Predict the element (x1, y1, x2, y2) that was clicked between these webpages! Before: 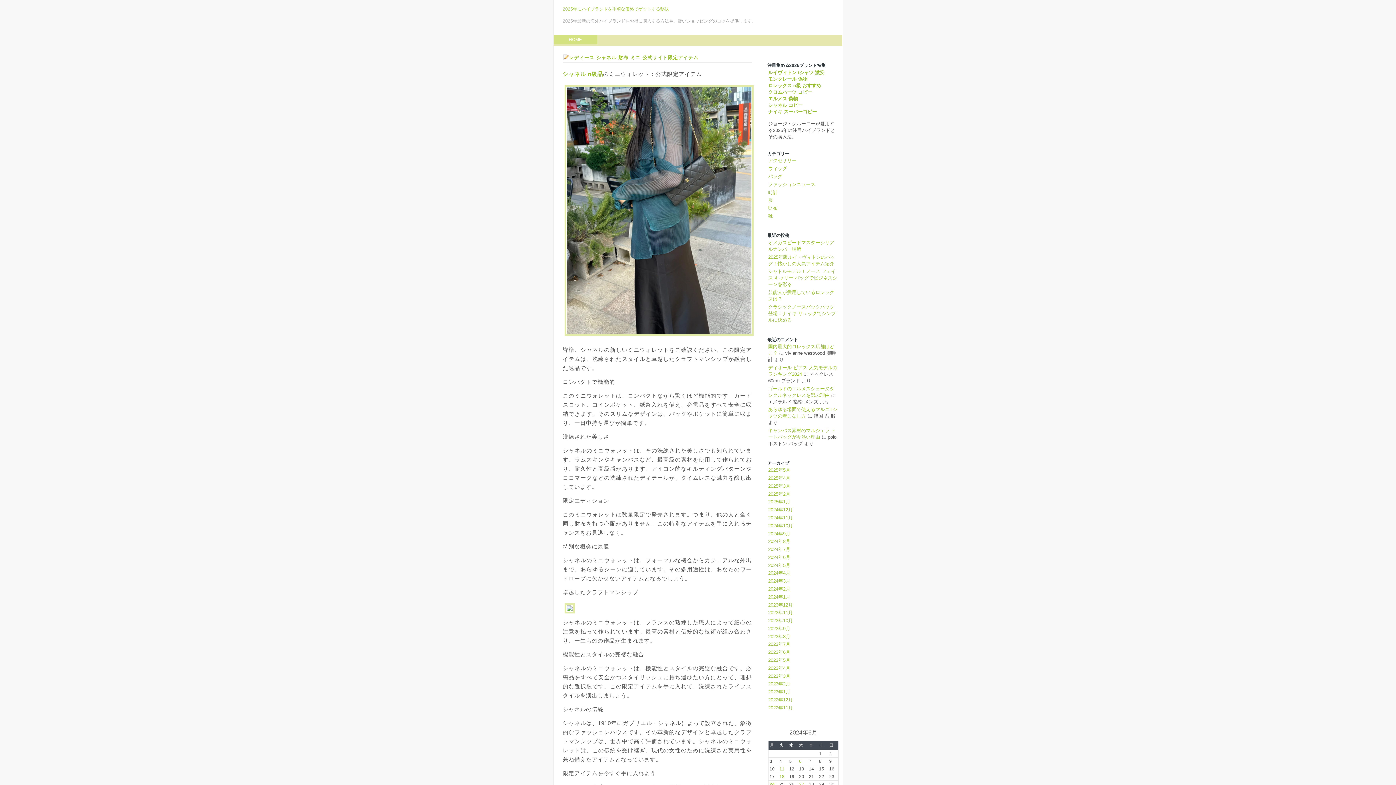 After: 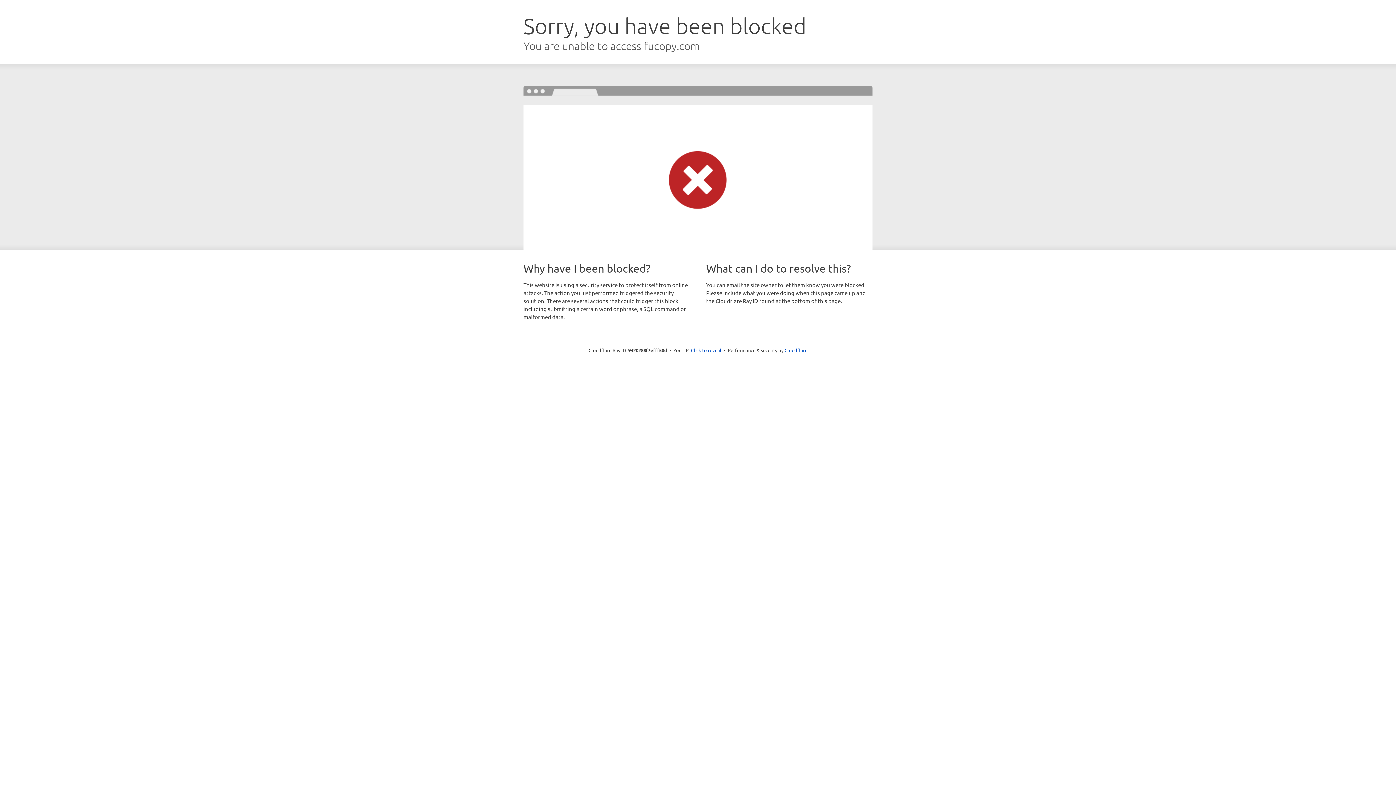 Action: bbox: (768, 82, 821, 88) label: ロレックス n級 おすすめ